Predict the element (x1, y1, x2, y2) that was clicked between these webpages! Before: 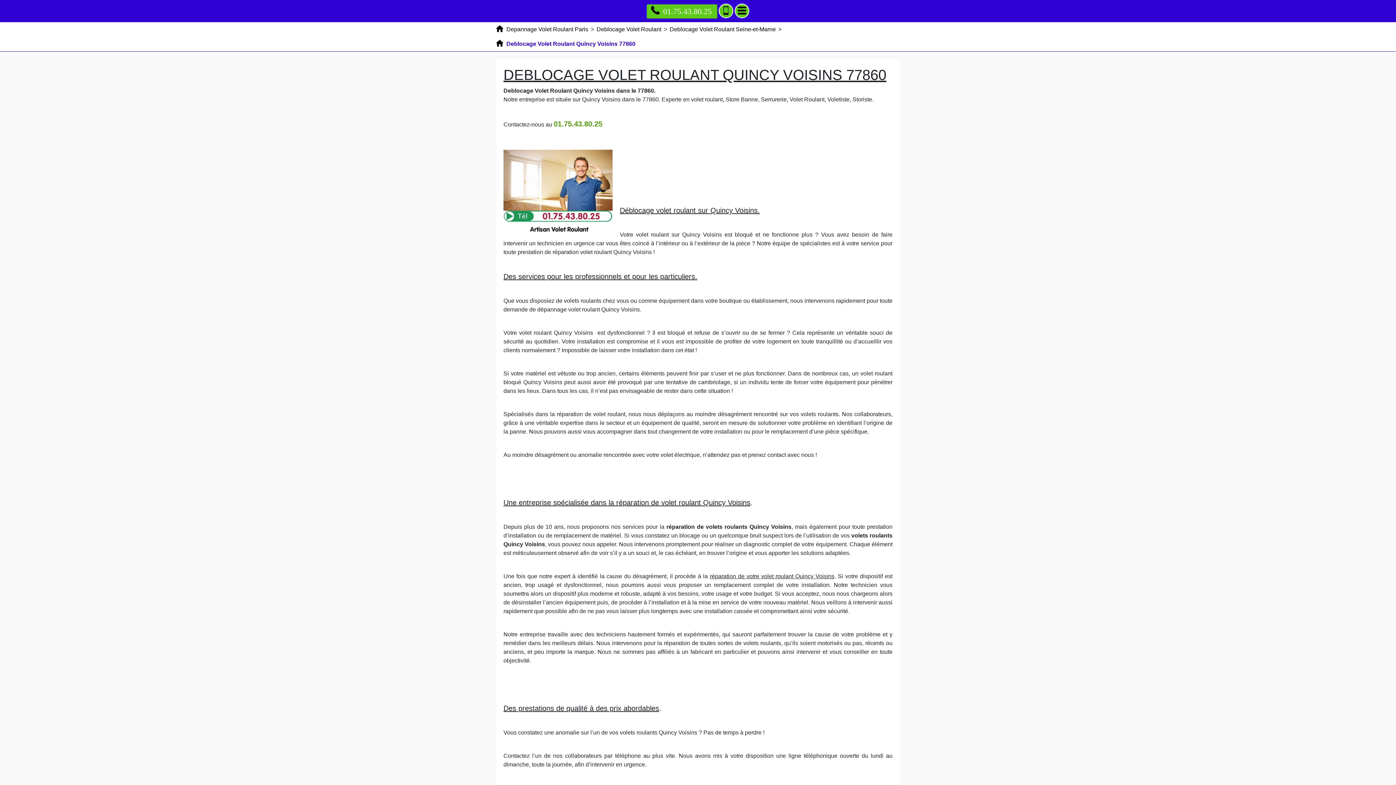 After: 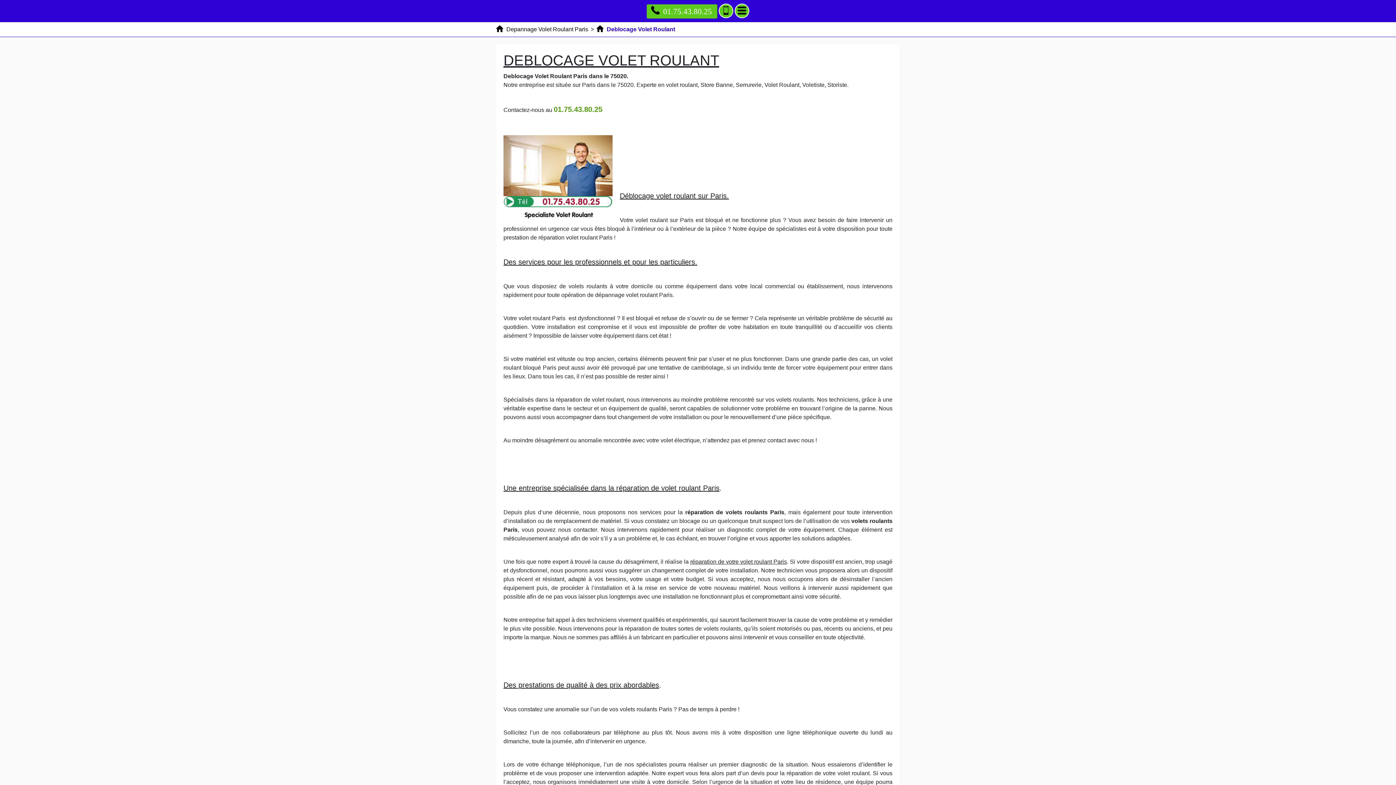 Action: label: Deblocage Volet Roulant bbox: (596, 26, 661, 32)